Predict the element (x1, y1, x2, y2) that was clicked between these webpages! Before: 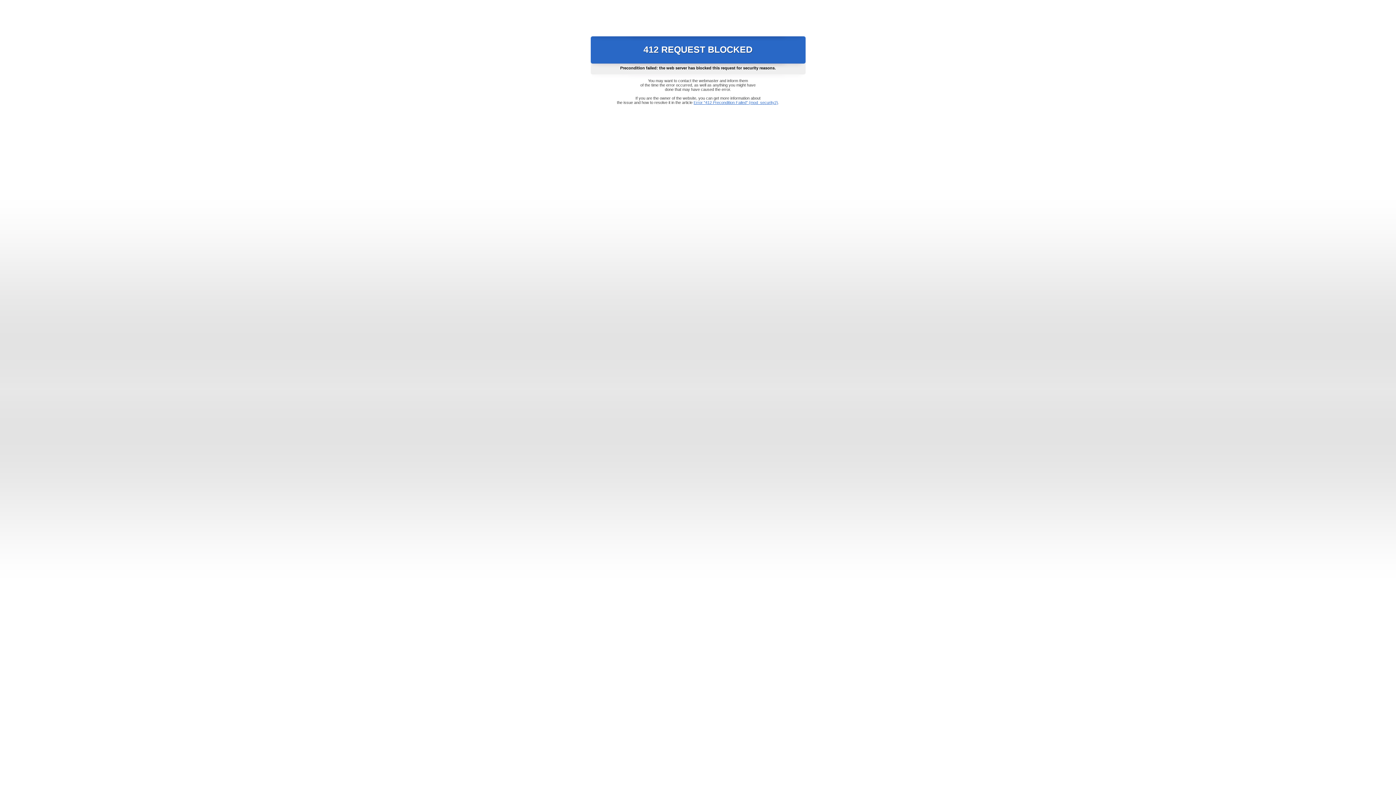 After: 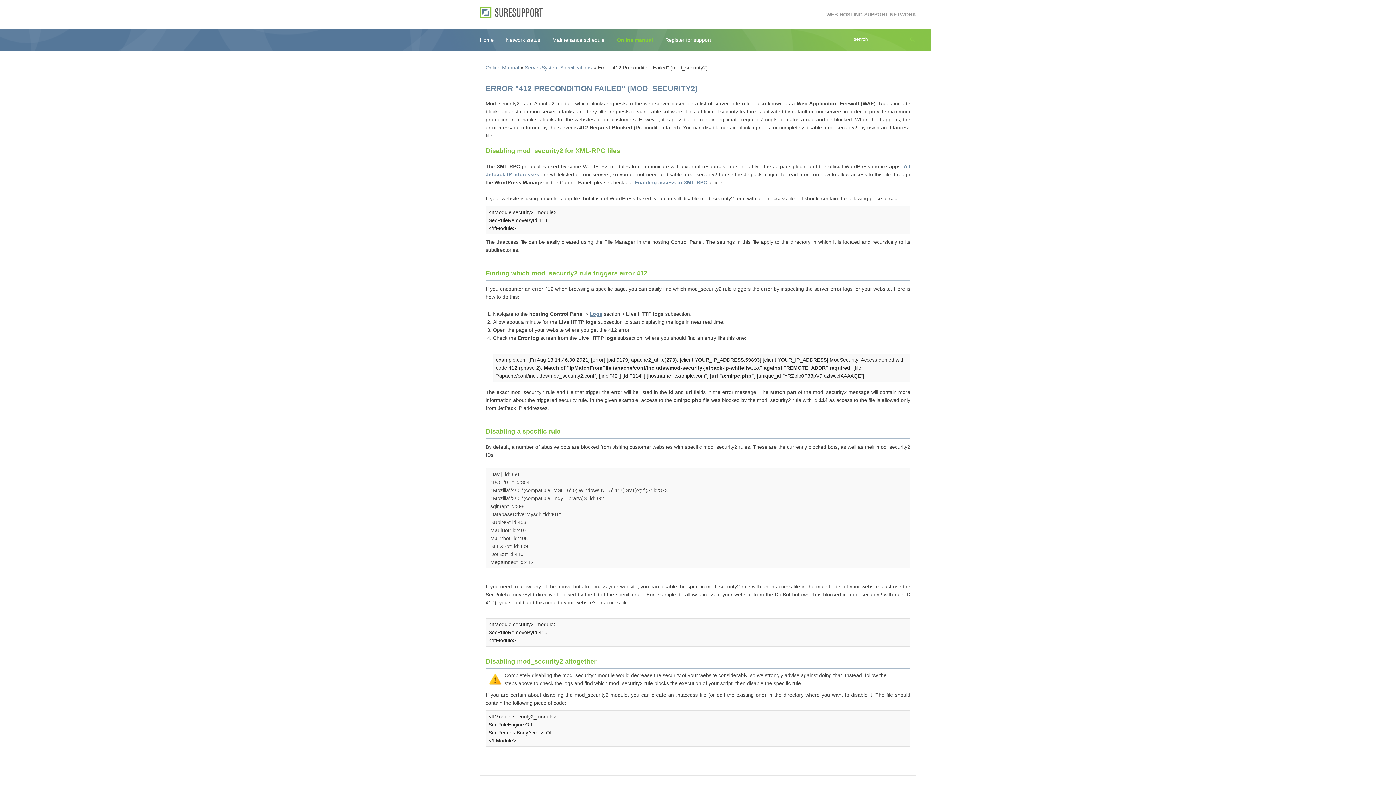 Action: label: Error "412 Precondition Failed" (mod_security2) bbox: (693, 100, 778, 104)